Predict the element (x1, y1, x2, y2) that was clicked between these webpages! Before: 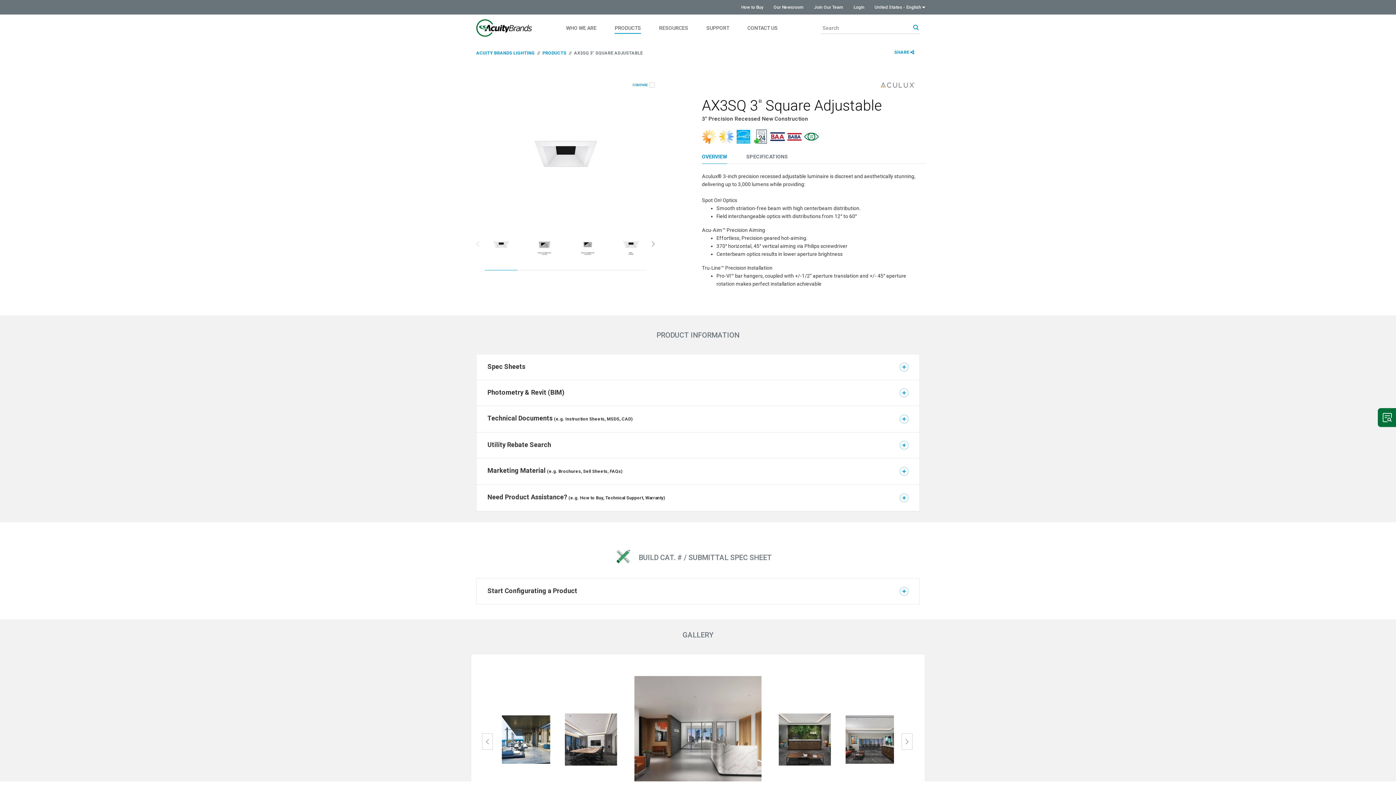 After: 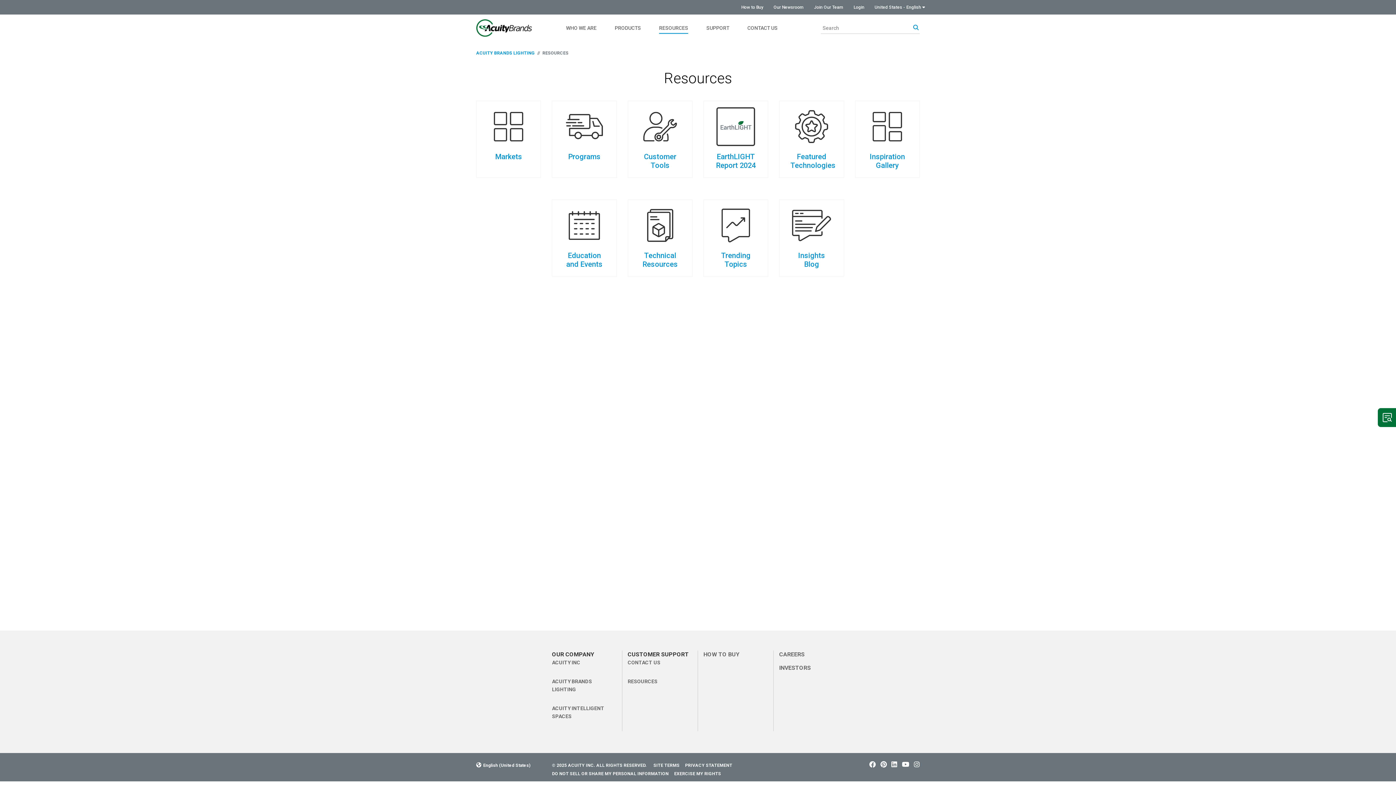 Action: bbox: (650, 14, 697, 41) label: RESOURCES